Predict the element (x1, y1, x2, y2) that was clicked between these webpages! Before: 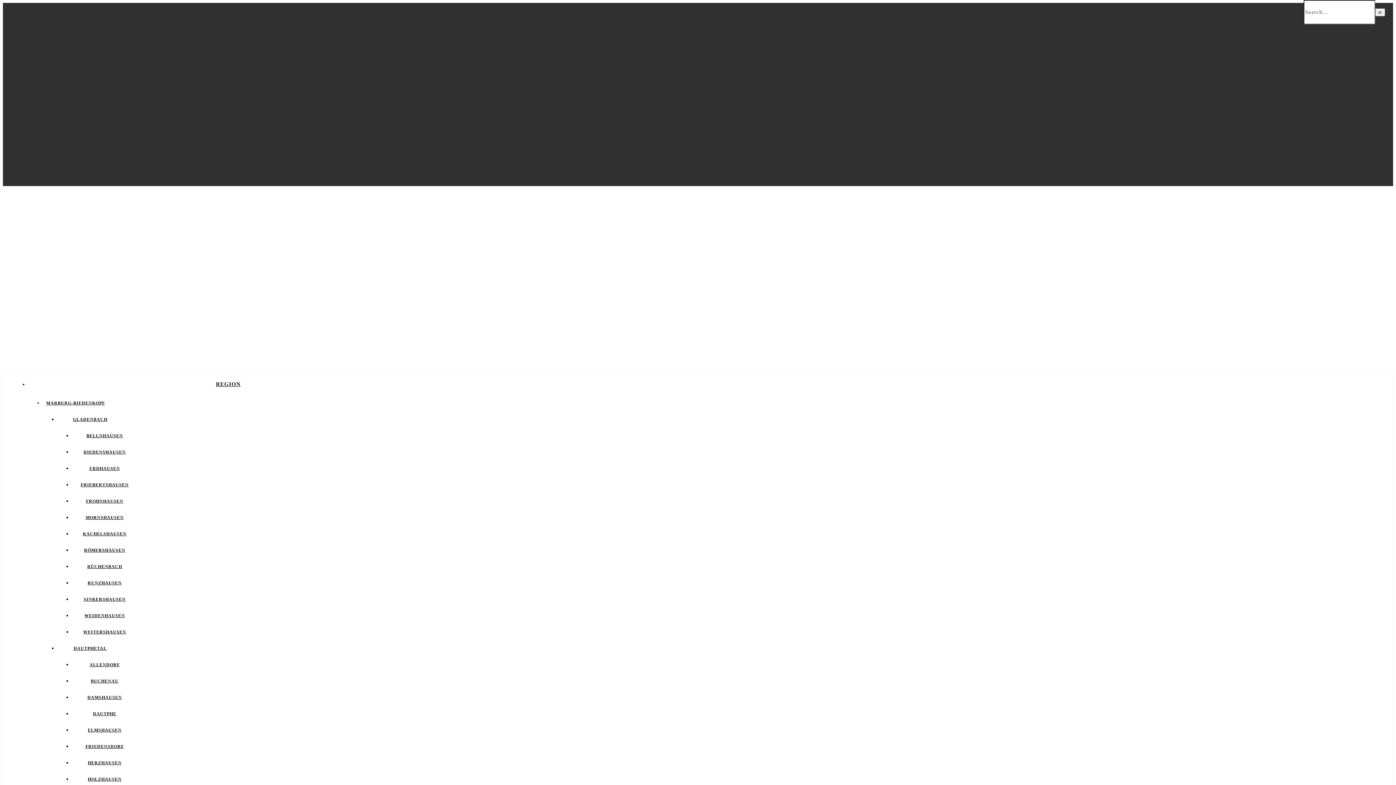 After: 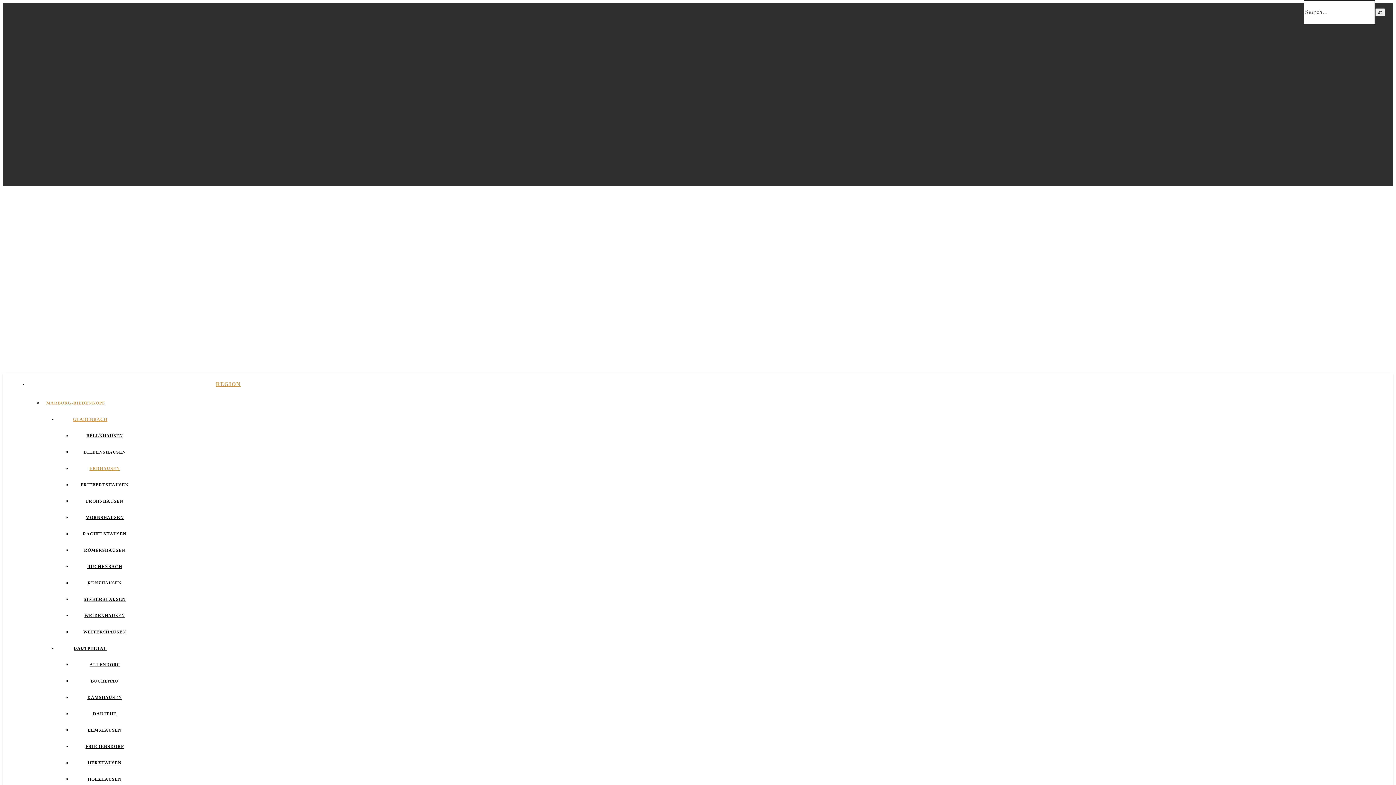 Action: label: ERDHAUSEN bbox: (89, 466, 120, 471)